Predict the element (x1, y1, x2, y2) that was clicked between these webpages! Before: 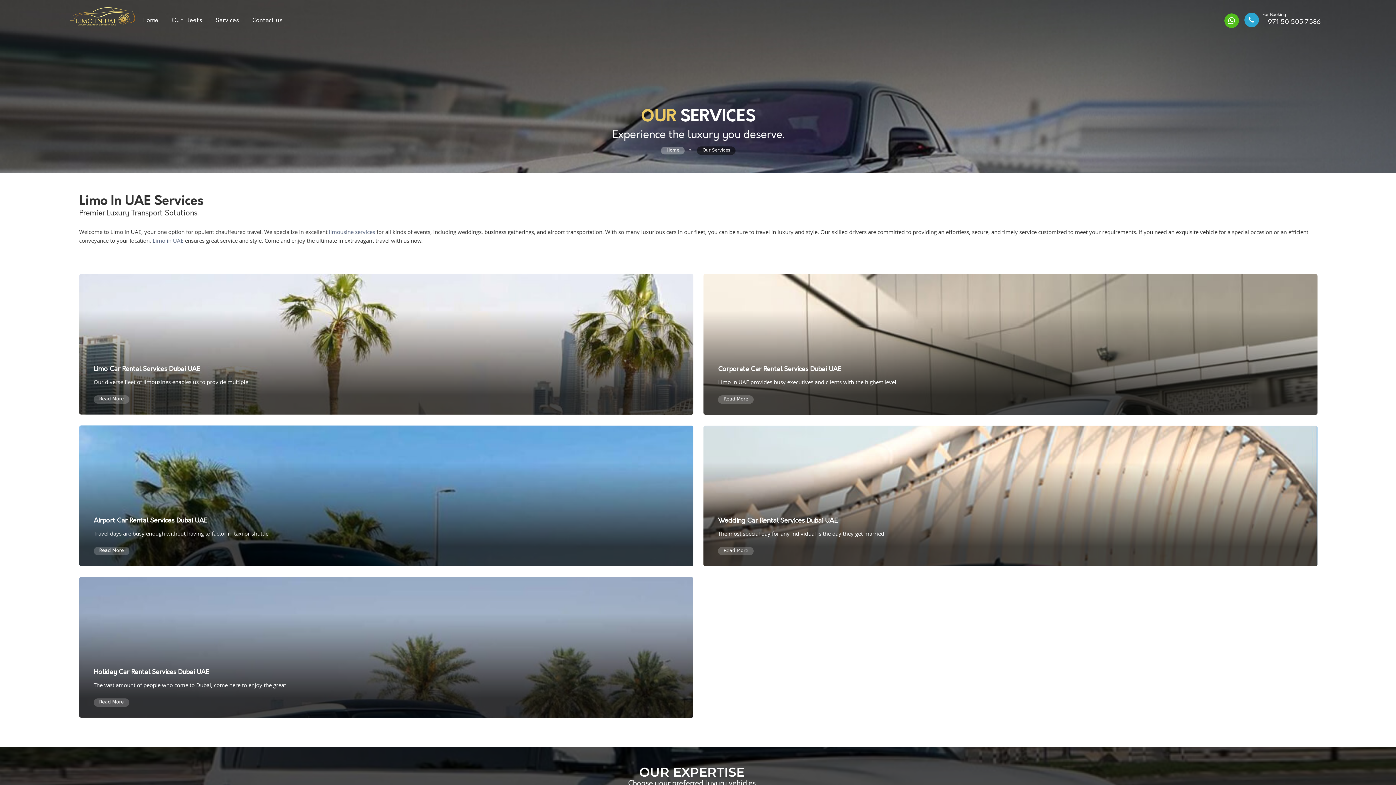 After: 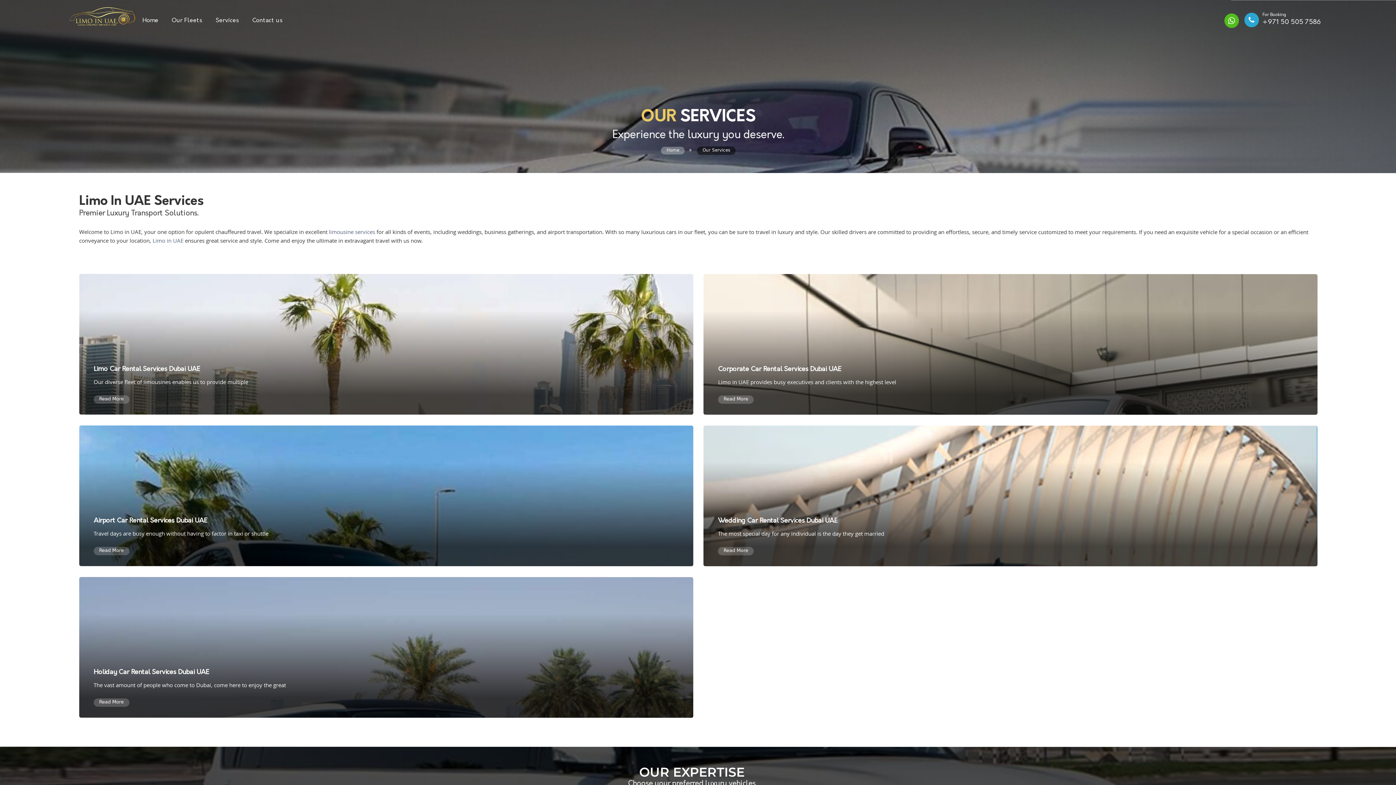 Action: label: For Booking
+971 50 505 7586 bbox: (1244, 12, 1321, 28)